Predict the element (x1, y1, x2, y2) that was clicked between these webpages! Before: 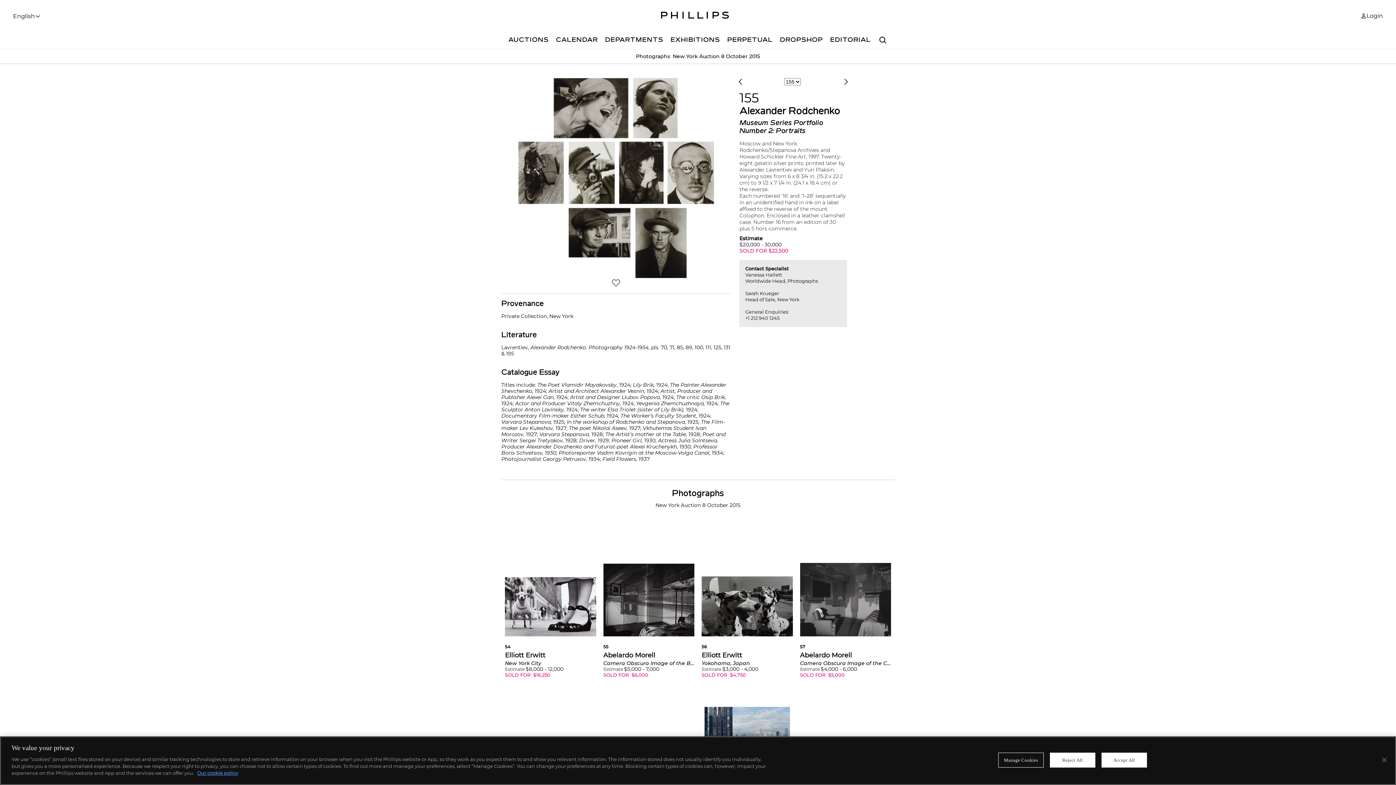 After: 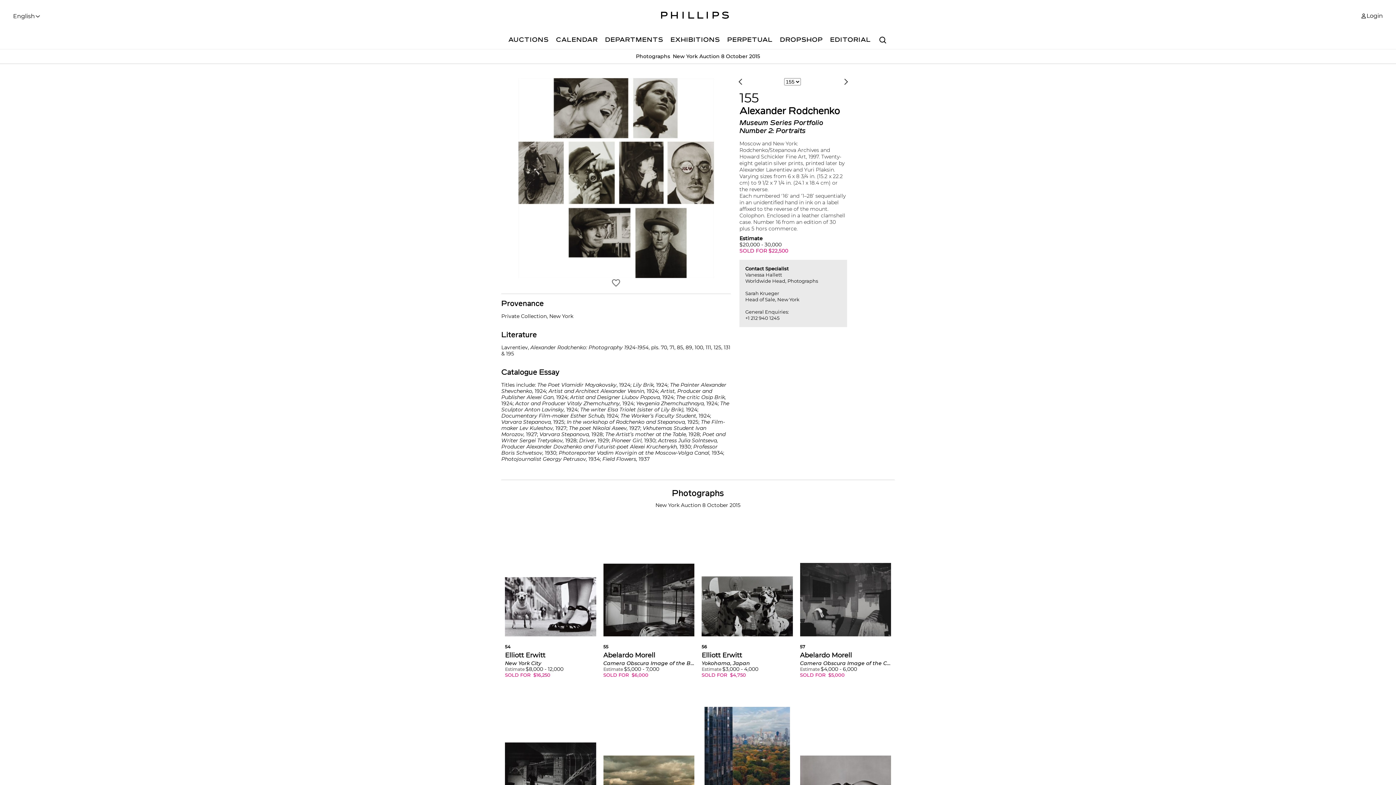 Action: label: Reject All bbox: (1050, 753, 1095, 768)